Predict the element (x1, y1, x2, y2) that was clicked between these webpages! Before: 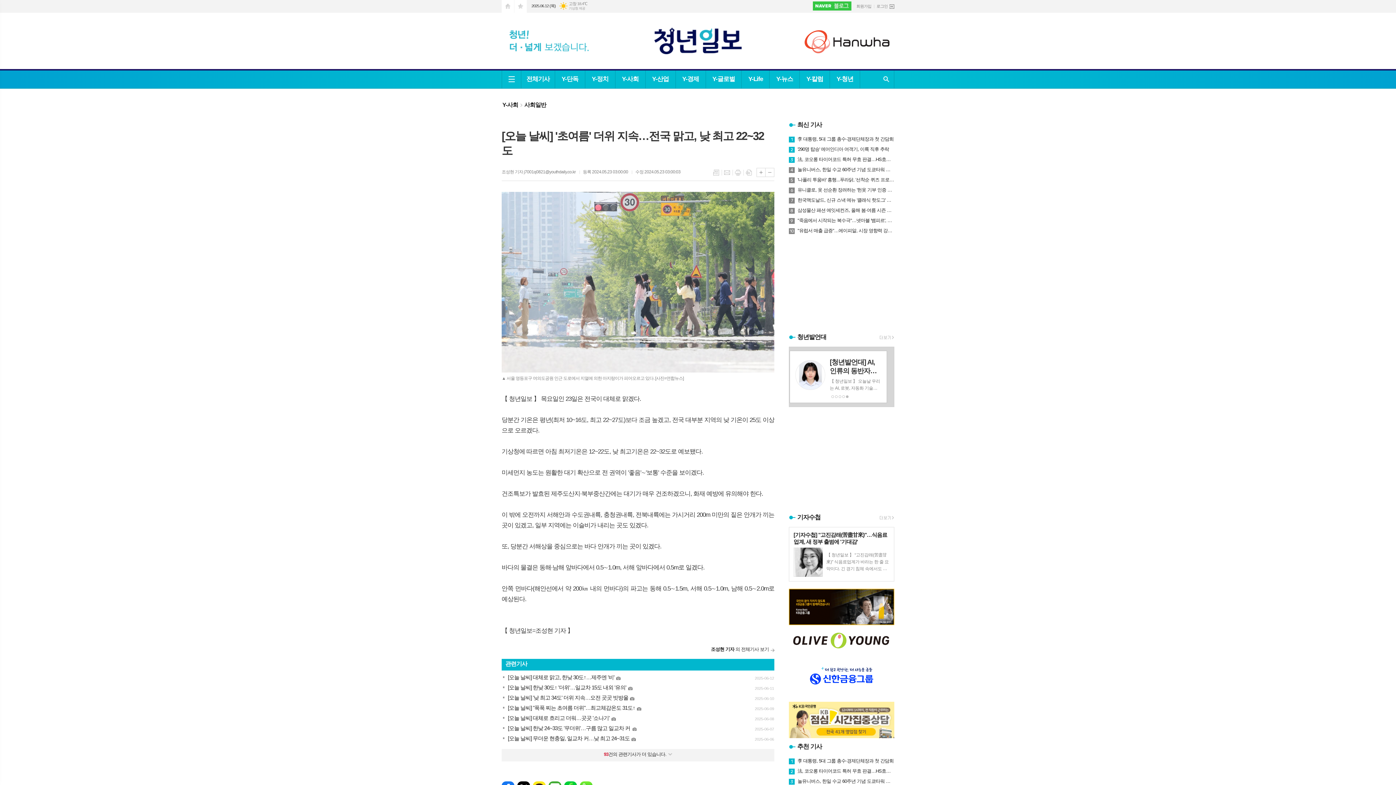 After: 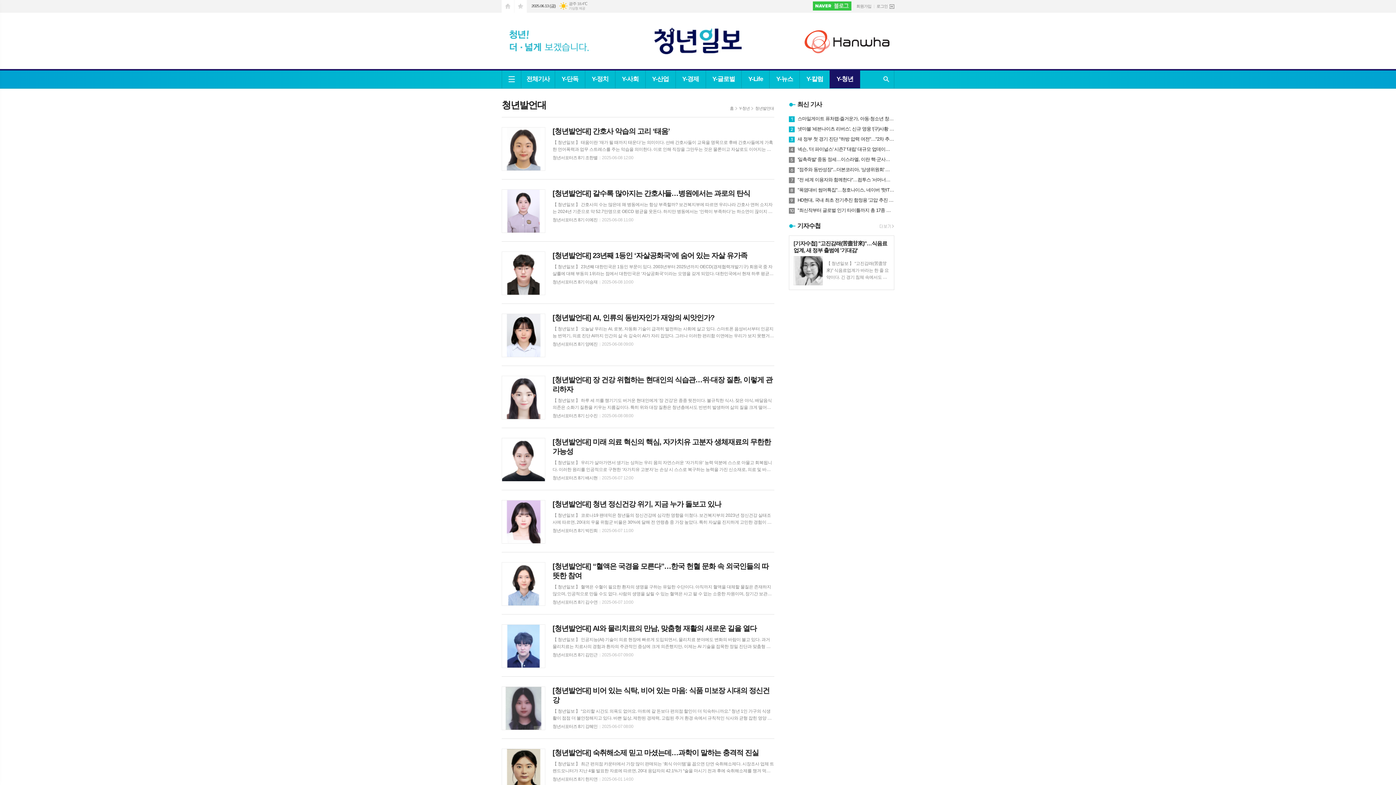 Action: bbox: (876, 334, 894, 341)